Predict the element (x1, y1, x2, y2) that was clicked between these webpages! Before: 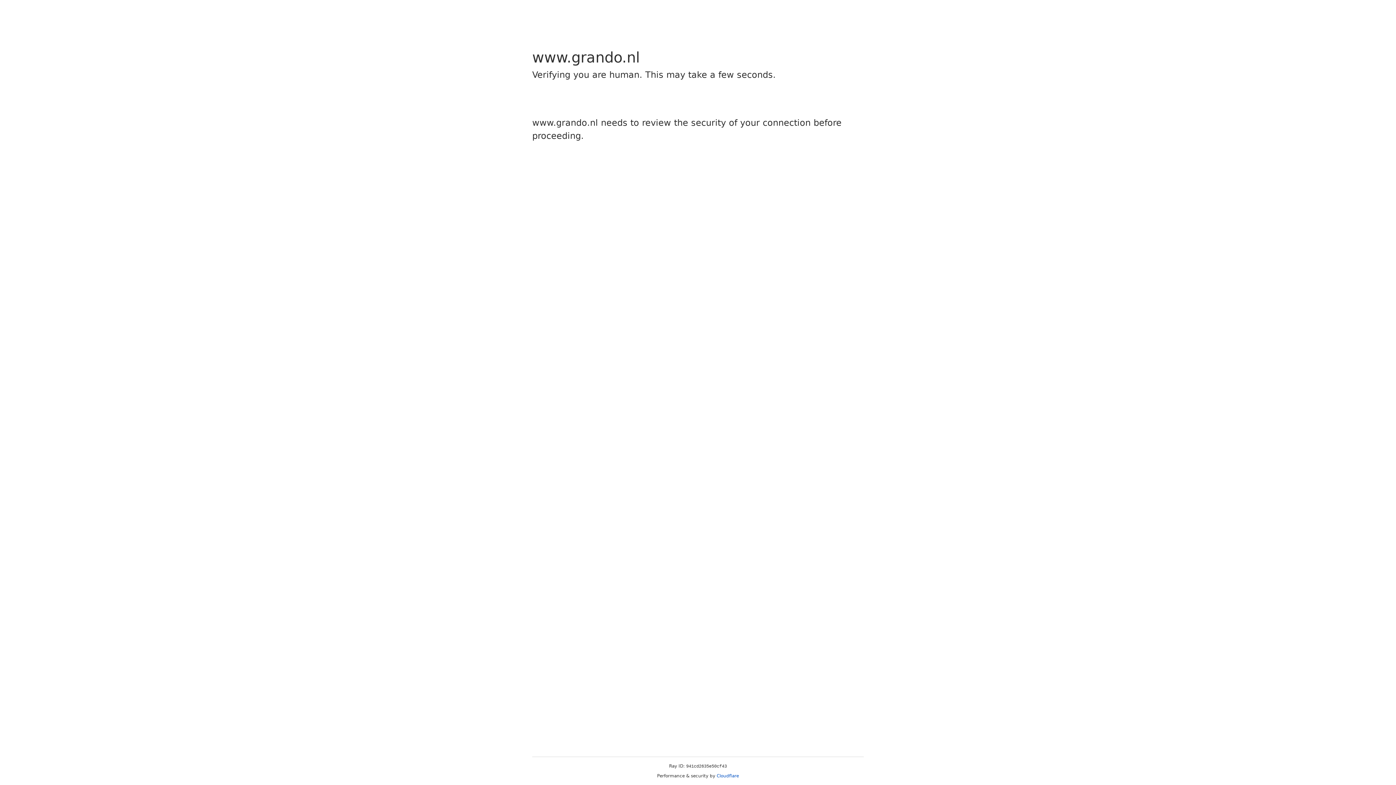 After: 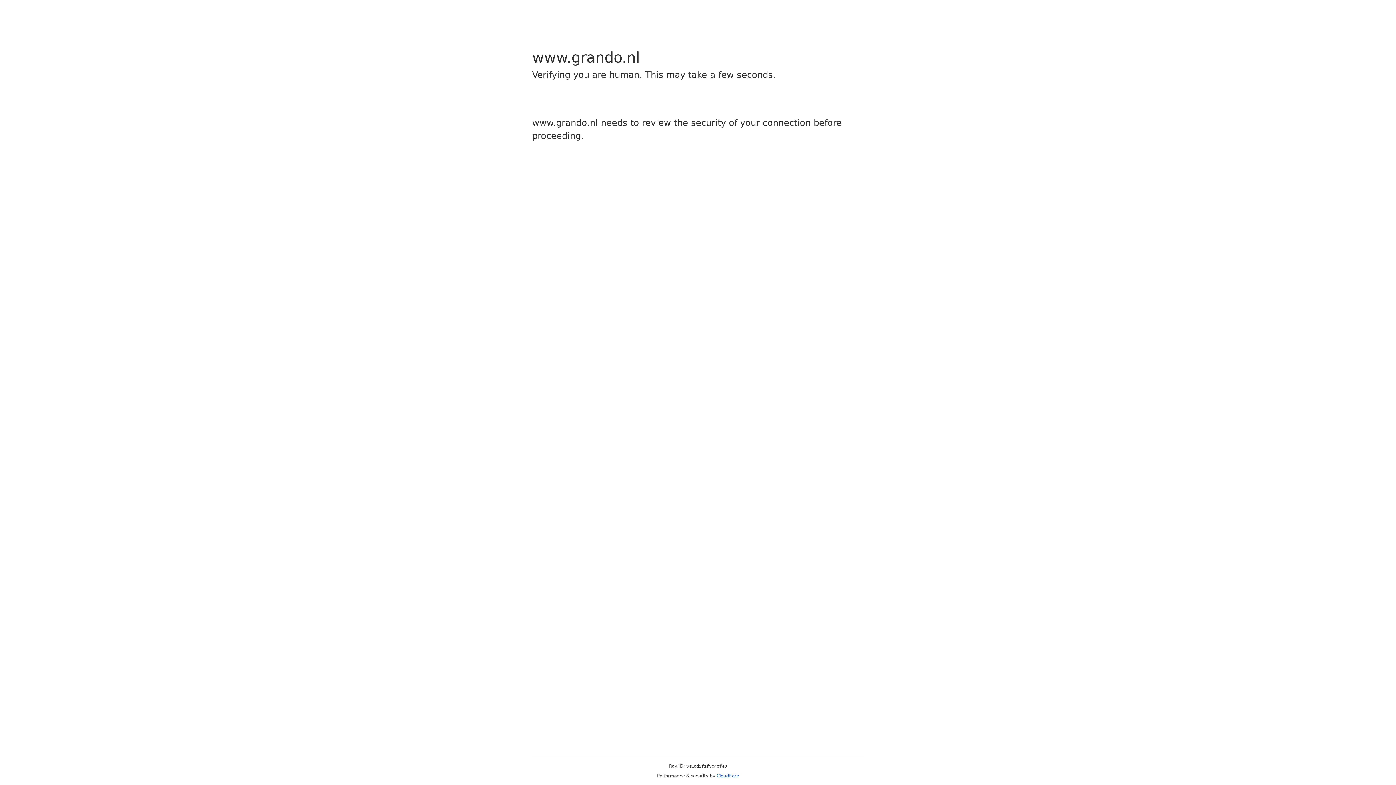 Action: bbox: (716, 773, 739, 778) label: Cloudflare